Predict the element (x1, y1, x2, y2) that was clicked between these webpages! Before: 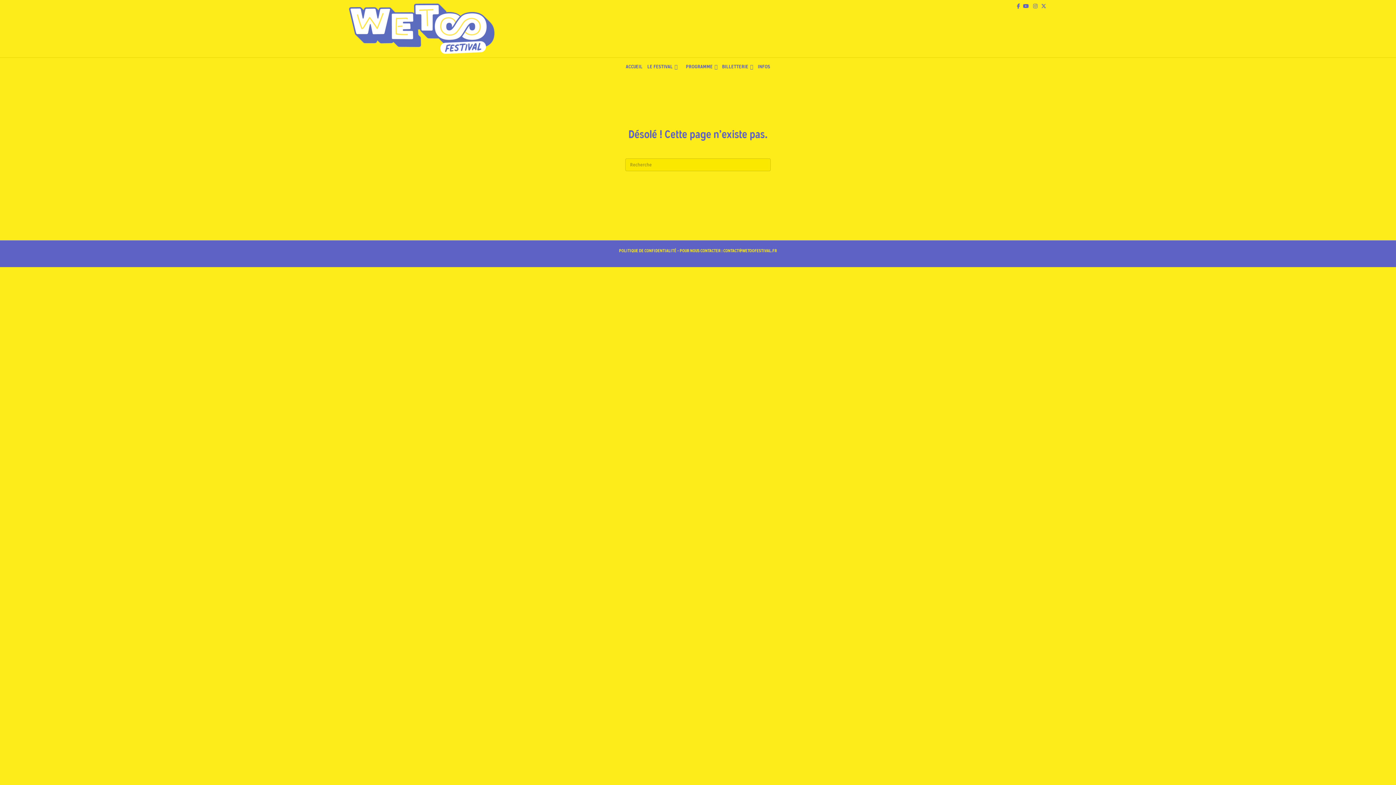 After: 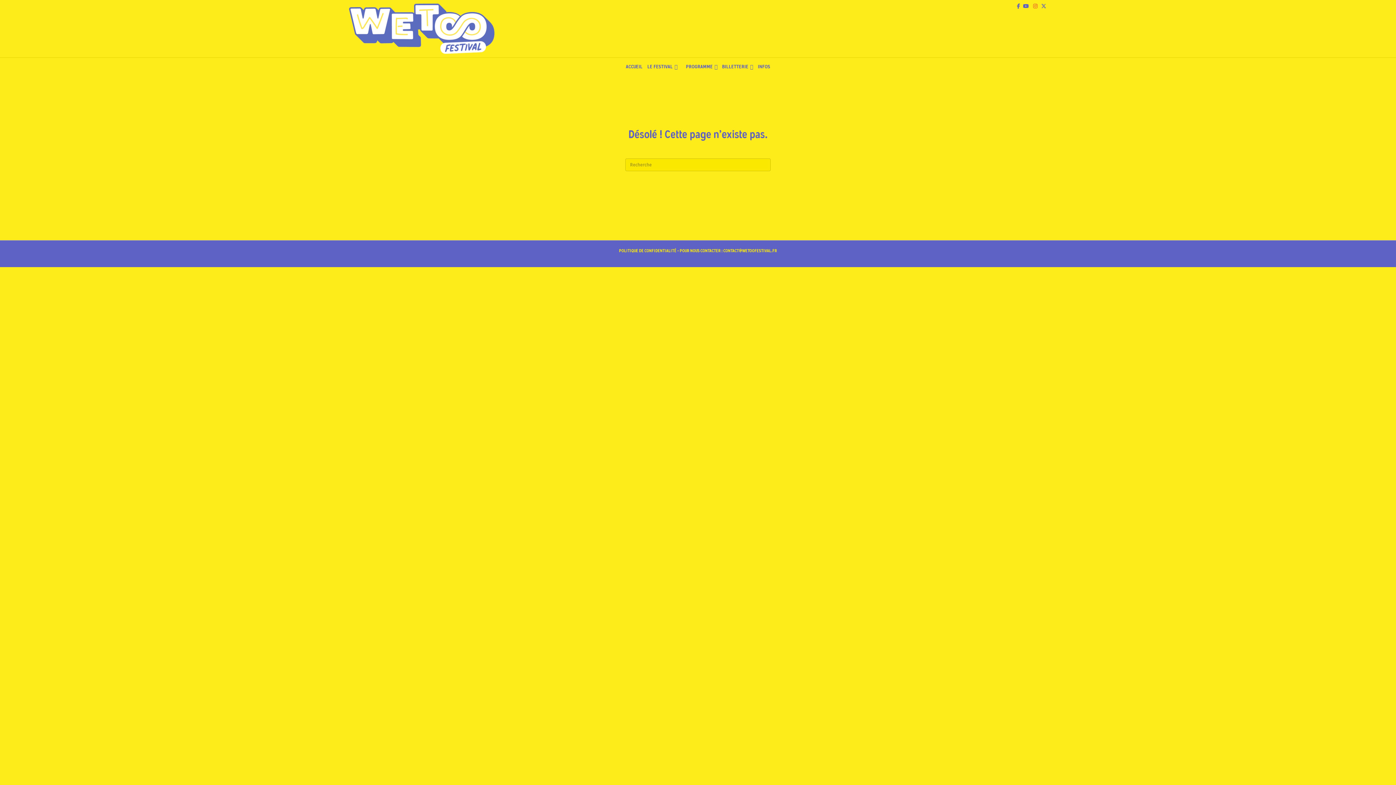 Action: bbox: (1029, 3, 1037, 8) label: Instagram